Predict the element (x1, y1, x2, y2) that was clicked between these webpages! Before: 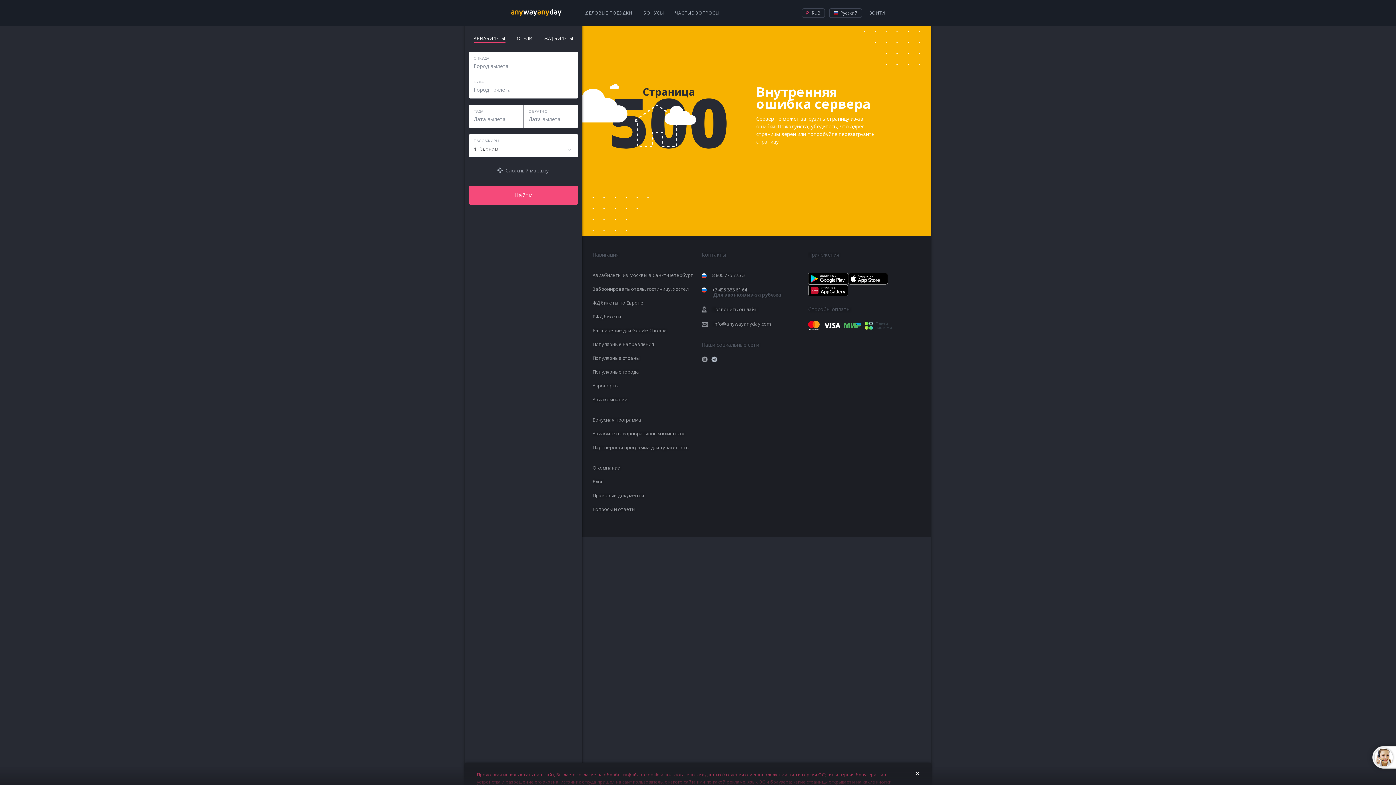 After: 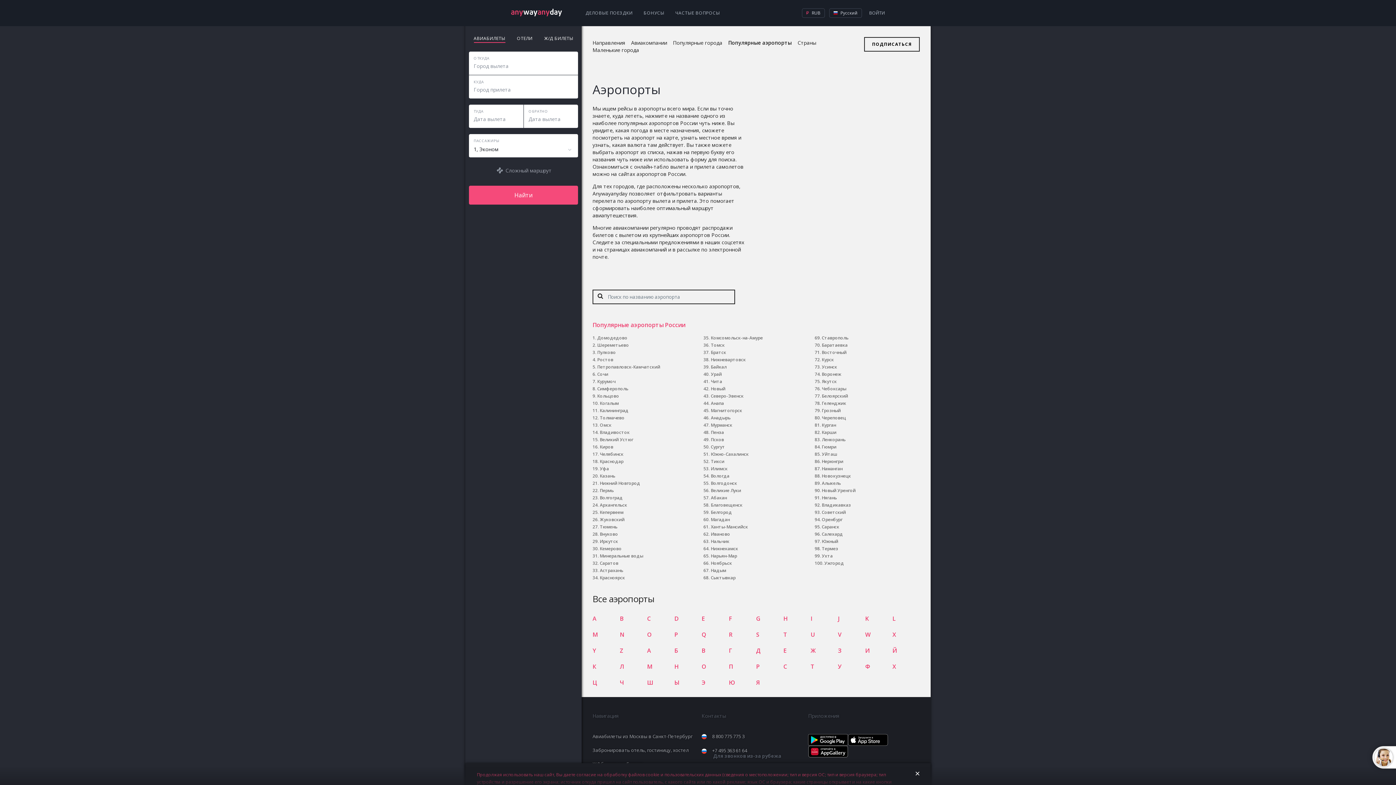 Action: bbox: (592, 382, 618, 389) label: Аэропорты